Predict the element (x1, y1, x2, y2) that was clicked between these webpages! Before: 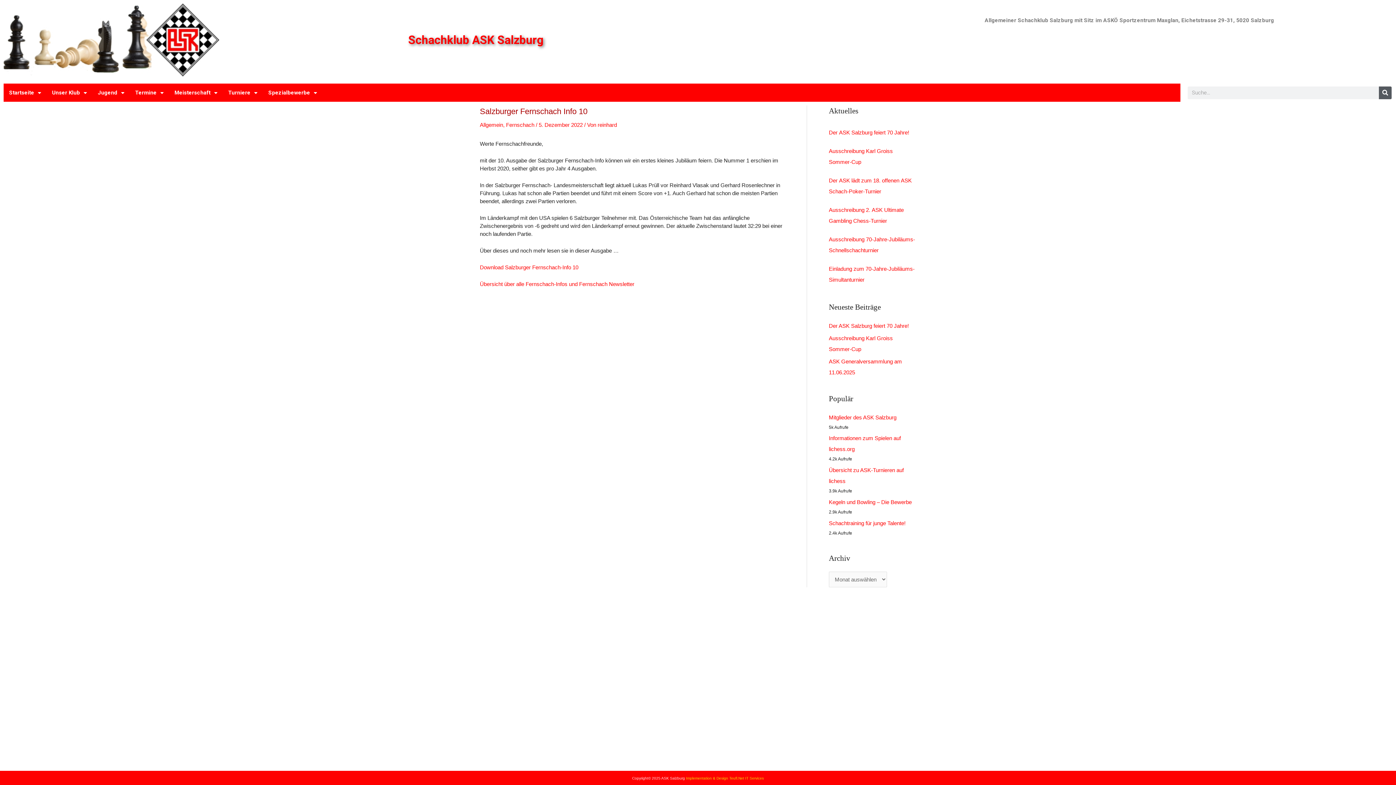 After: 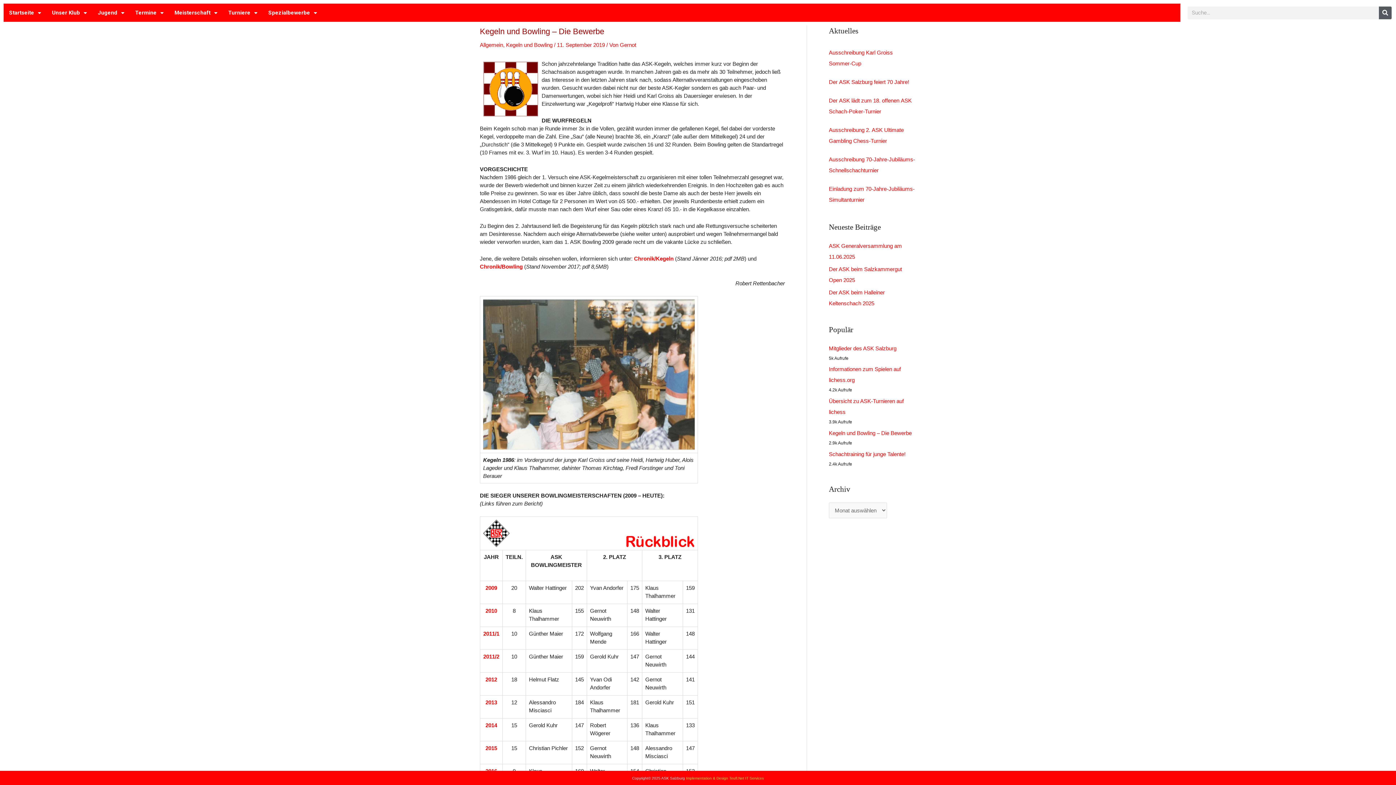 Action: bbox: (829, 499, 912, 505) label: Kegeln und Bowling – Die Bewerbe